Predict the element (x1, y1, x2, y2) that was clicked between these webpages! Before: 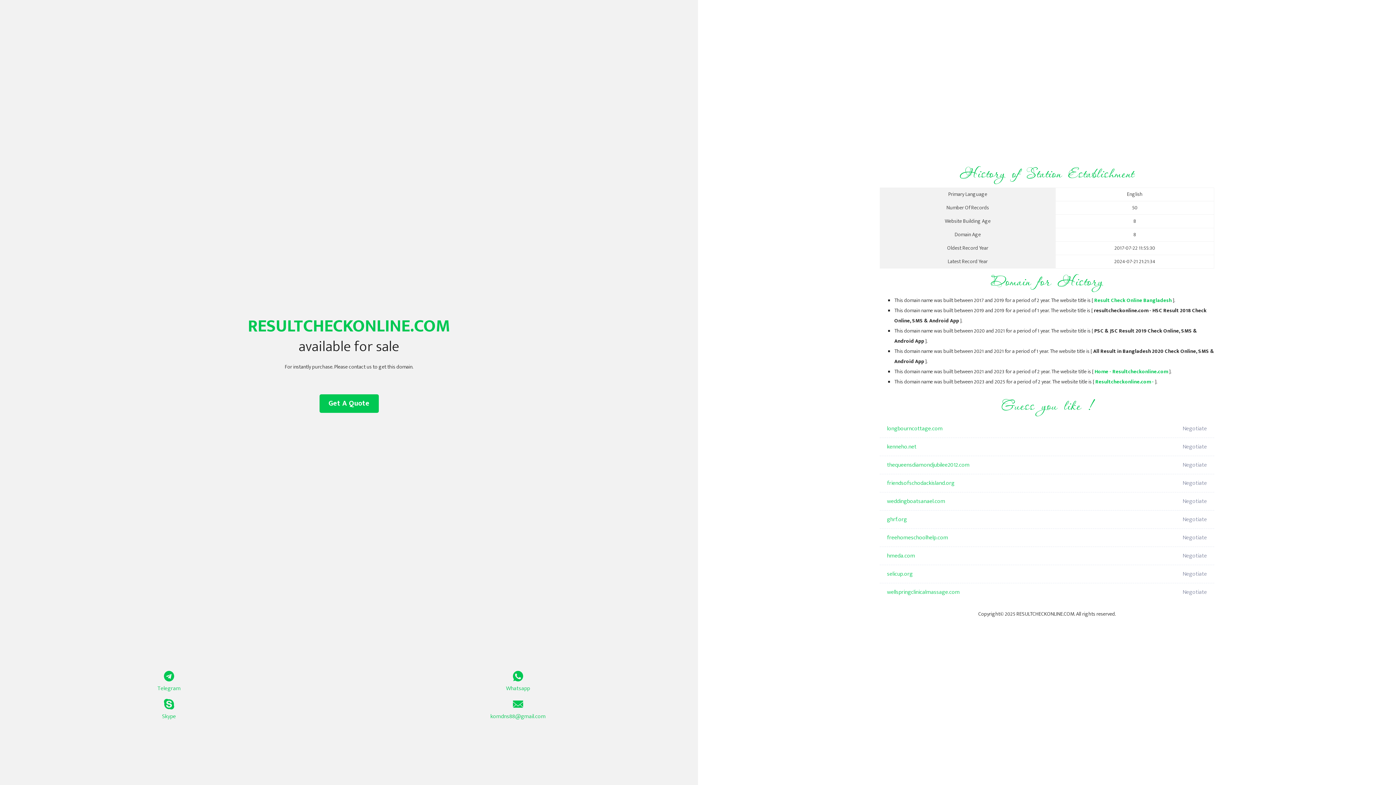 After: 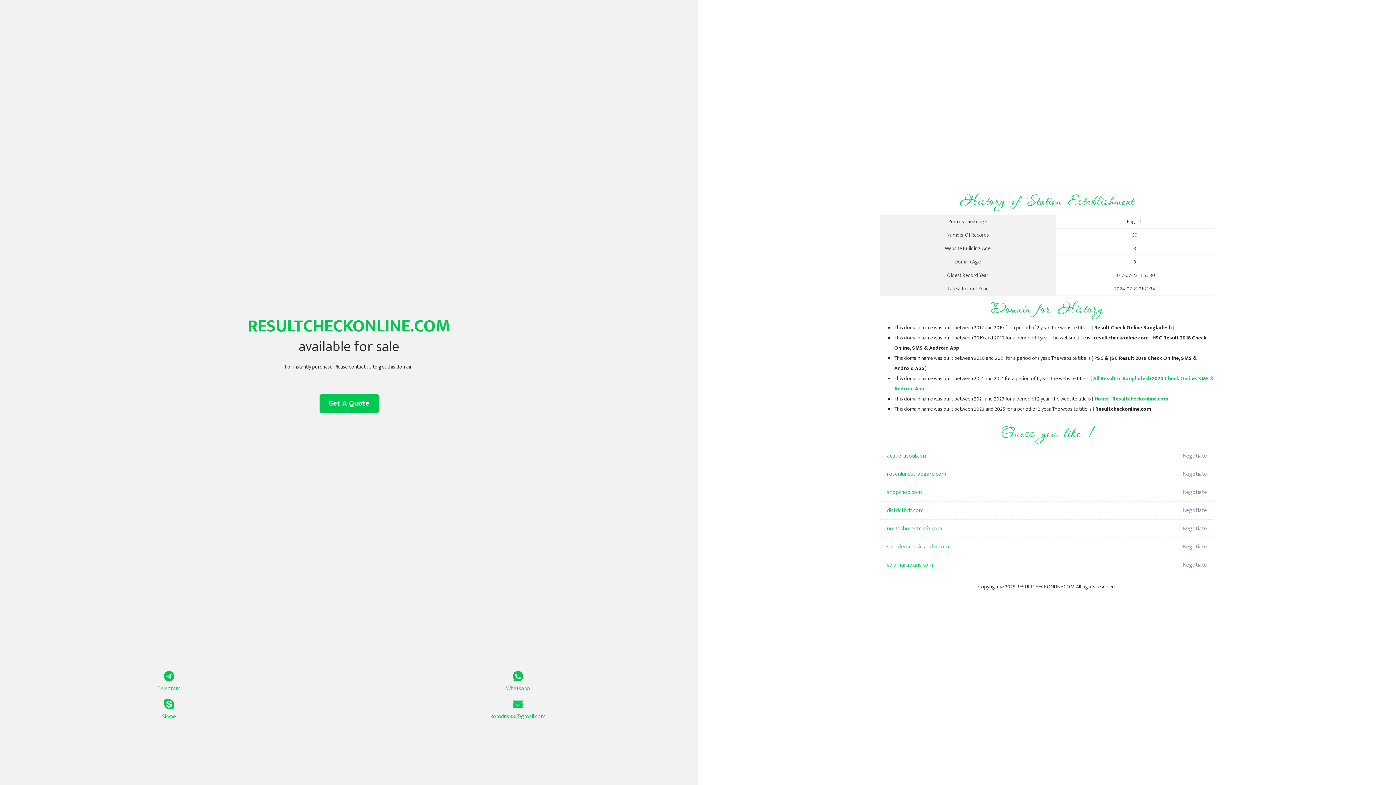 Action: label: Home - Resultcheckonline.com bbox: (1094, 367, 1168, 376)